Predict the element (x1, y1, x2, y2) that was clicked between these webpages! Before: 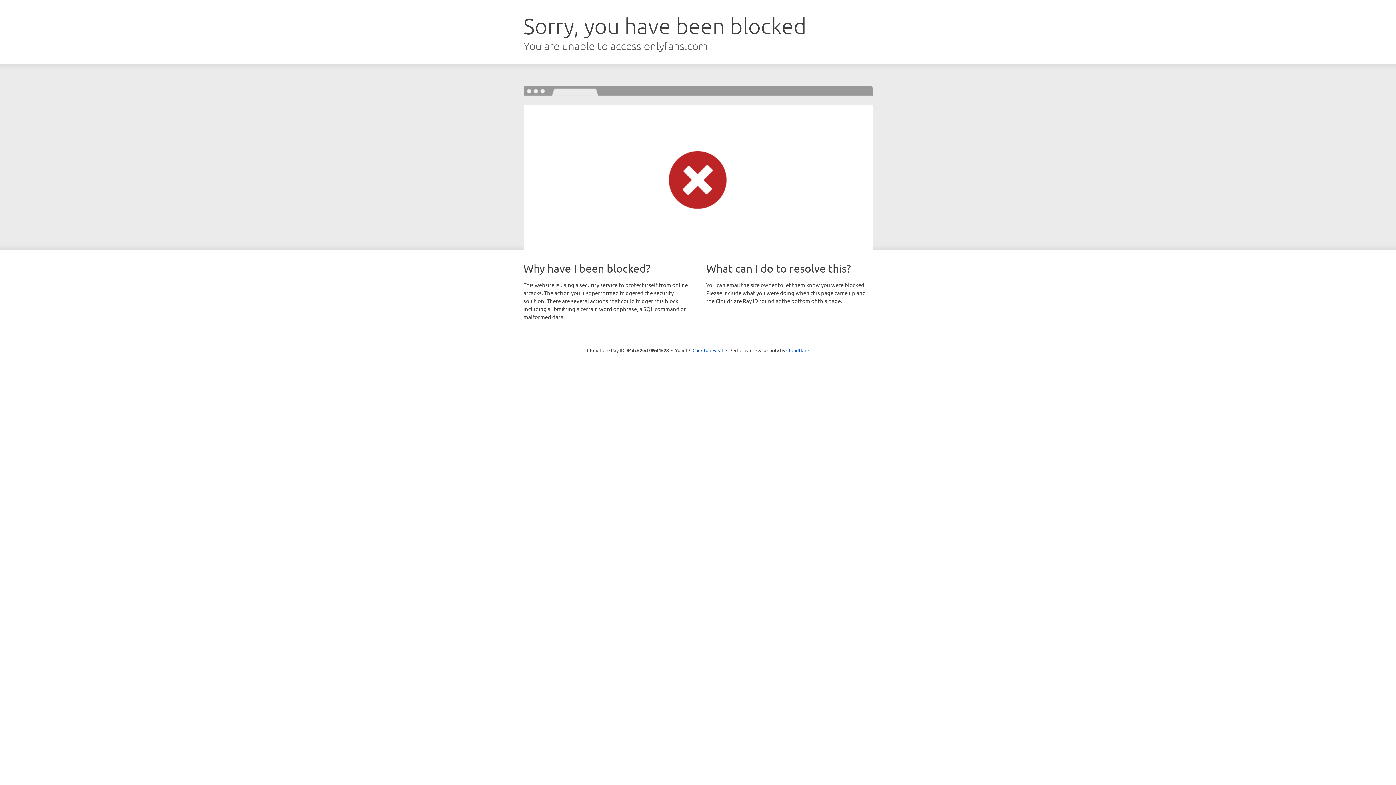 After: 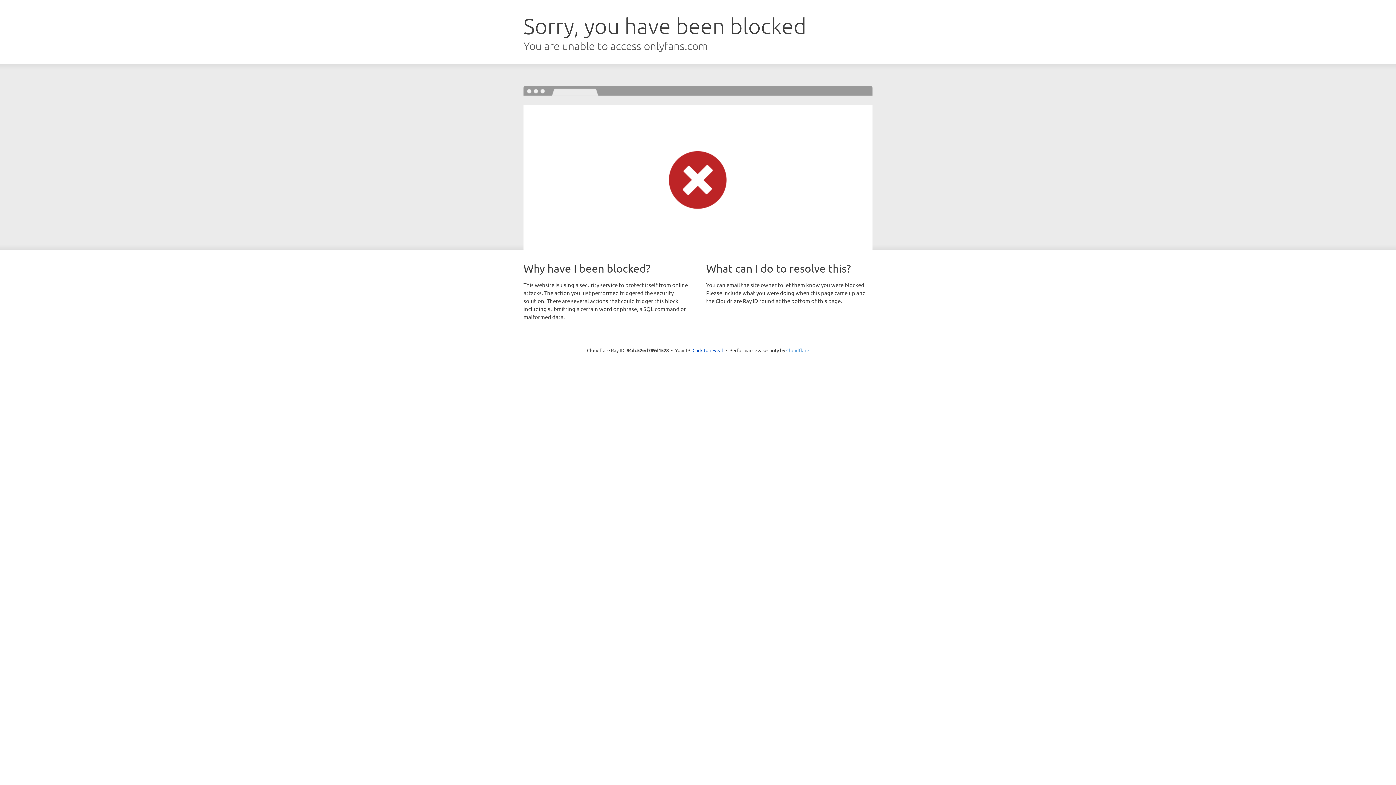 Action: bbox: (786, 347, 809, 353) label: Cloudflare